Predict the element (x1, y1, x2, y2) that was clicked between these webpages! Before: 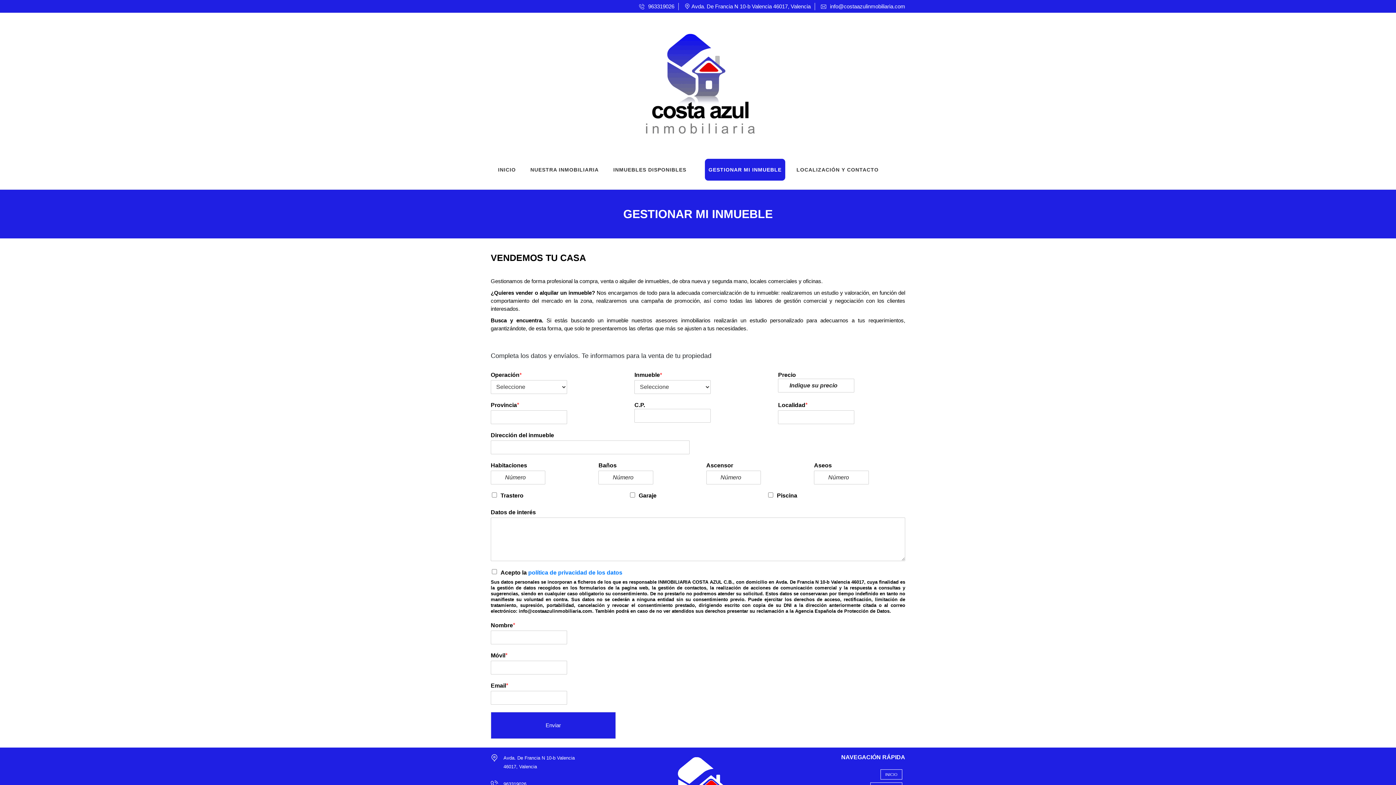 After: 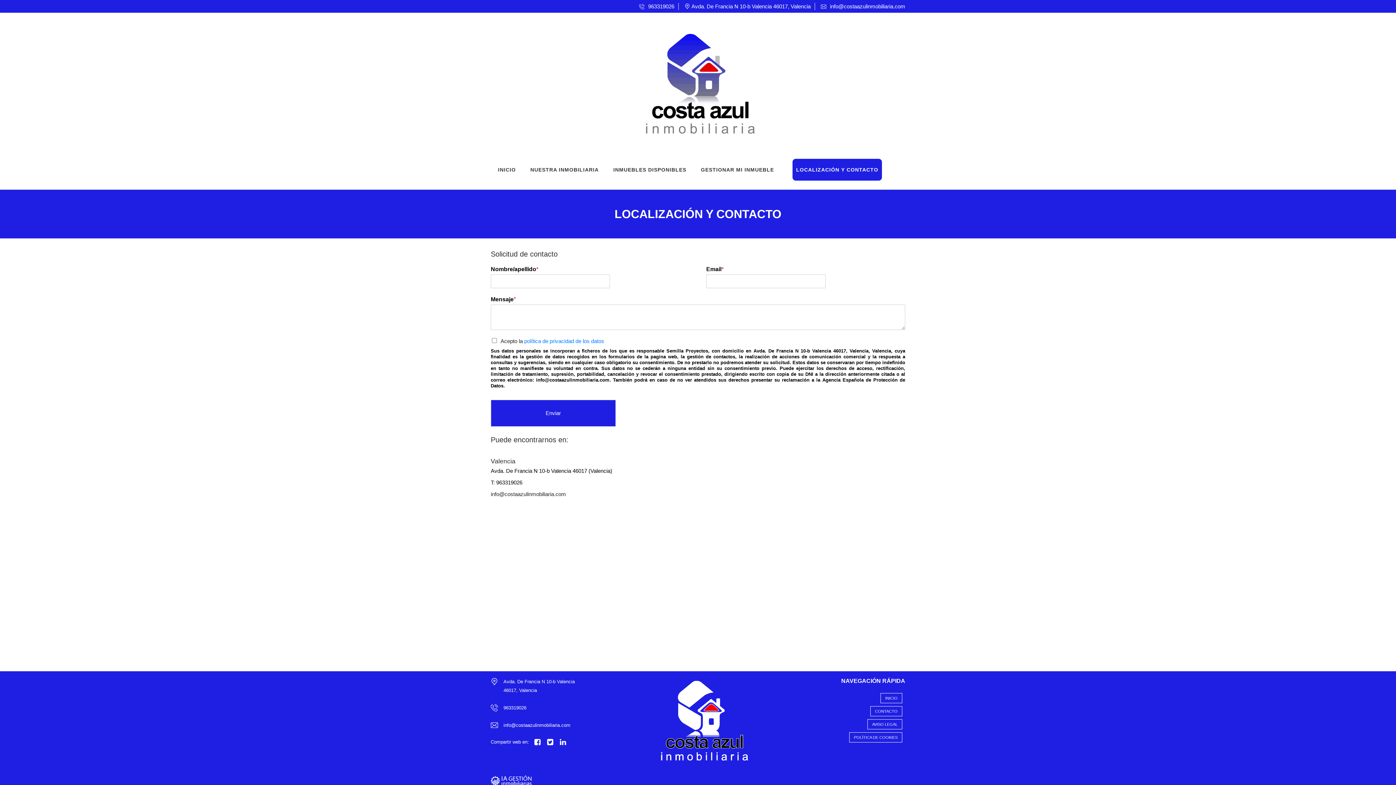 Action: label: LOCALIZACIÓN Y CONTACTO bbox: (793, 158, 882, 180)